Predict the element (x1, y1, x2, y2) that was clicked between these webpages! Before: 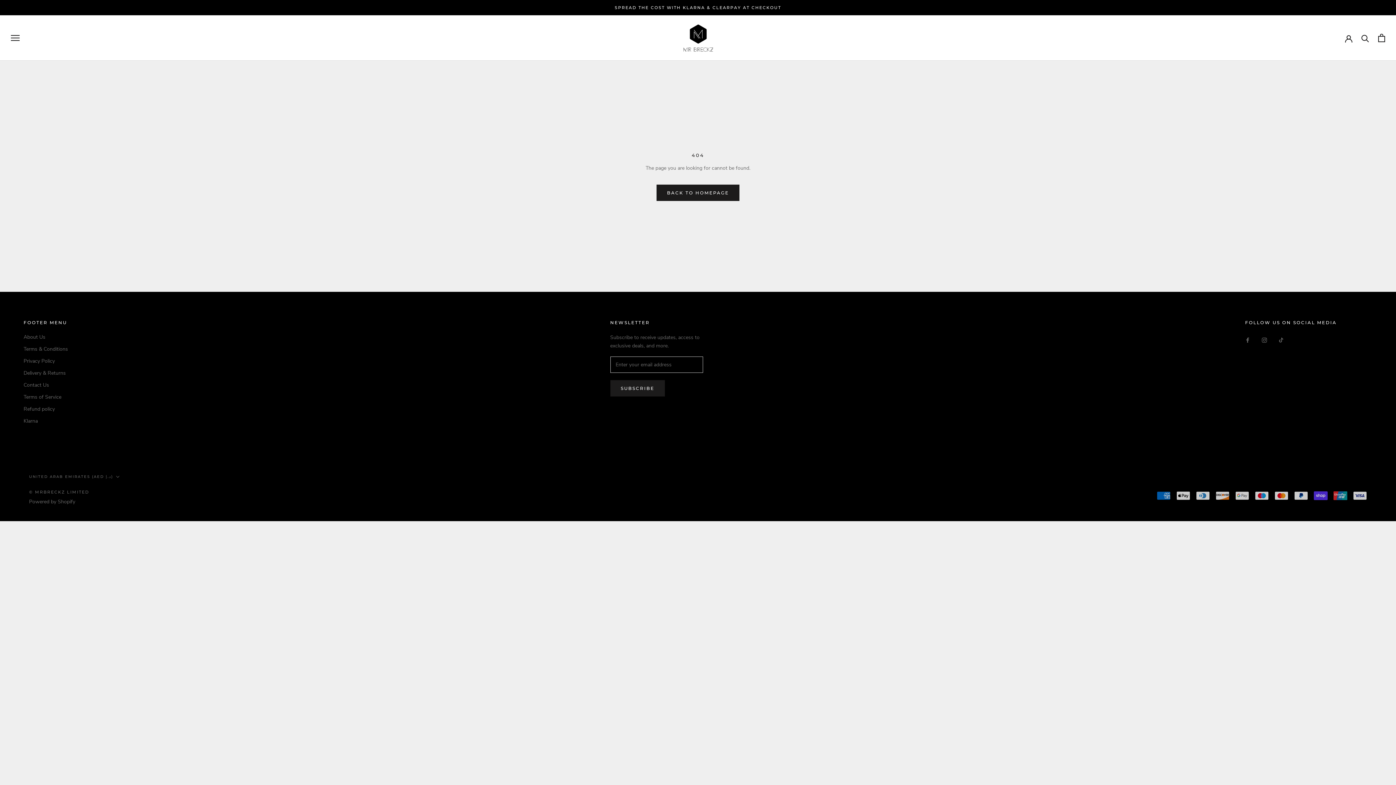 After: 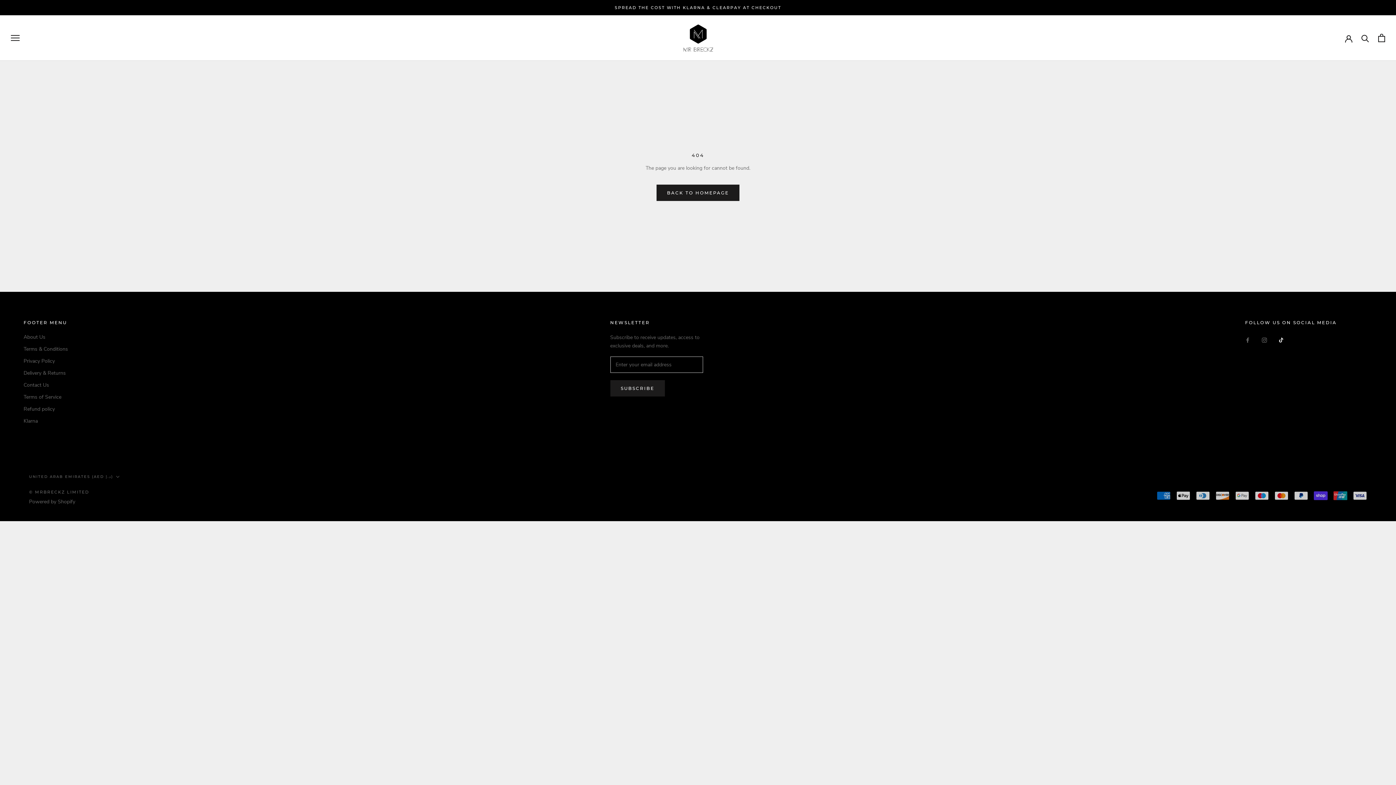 Action: bbox: (1278, 335, 1284, 344) label: TikTok